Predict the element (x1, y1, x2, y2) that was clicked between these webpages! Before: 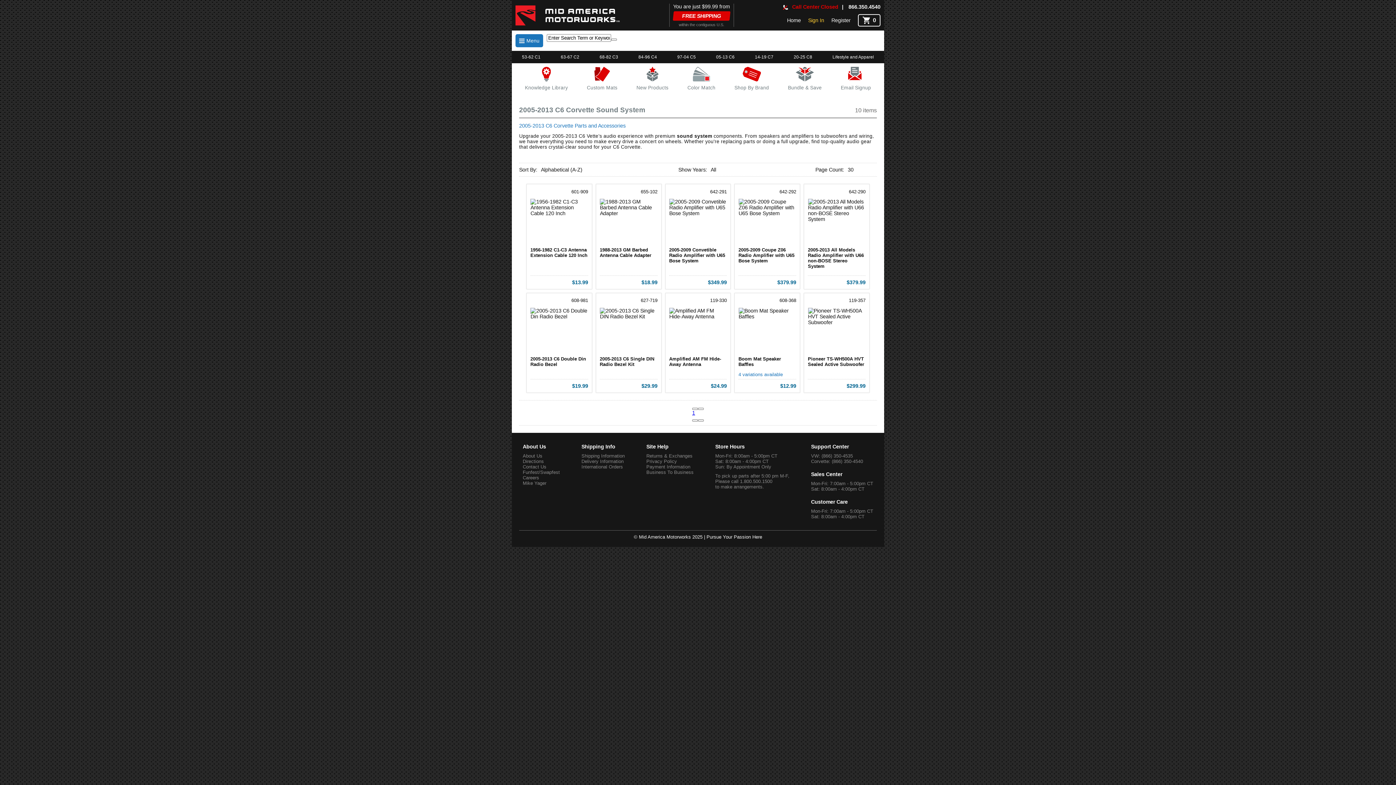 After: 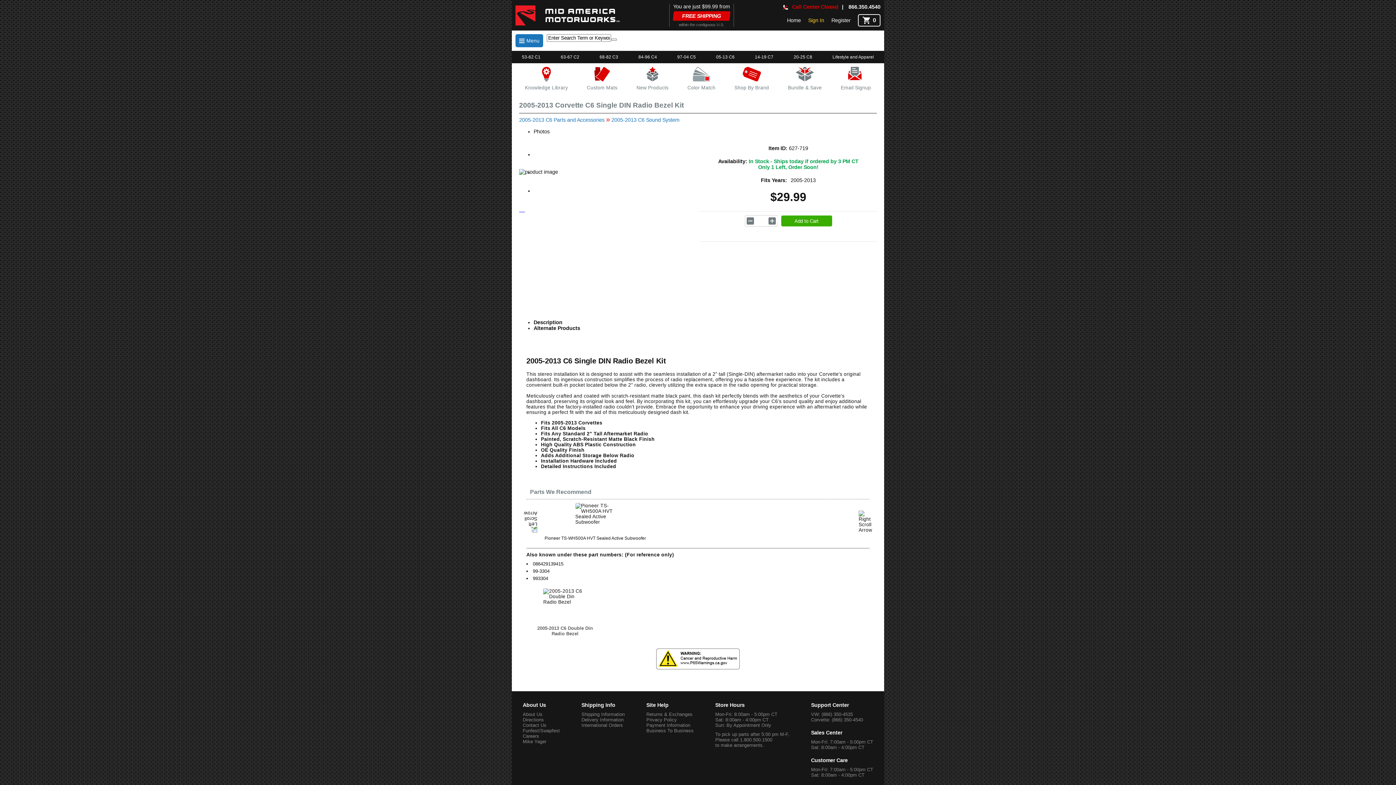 Action: label:  
$29.99 bbox: (599, 383, 657, 388)